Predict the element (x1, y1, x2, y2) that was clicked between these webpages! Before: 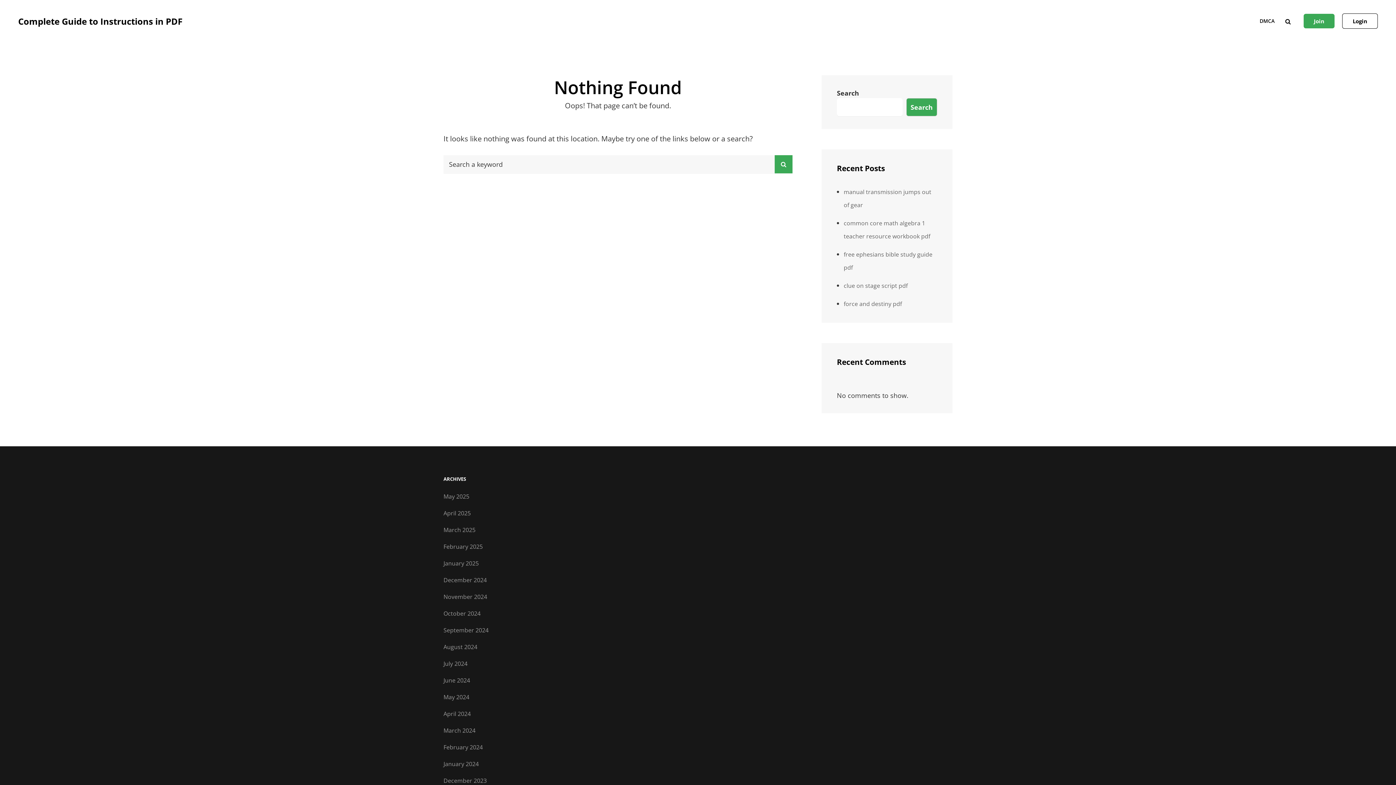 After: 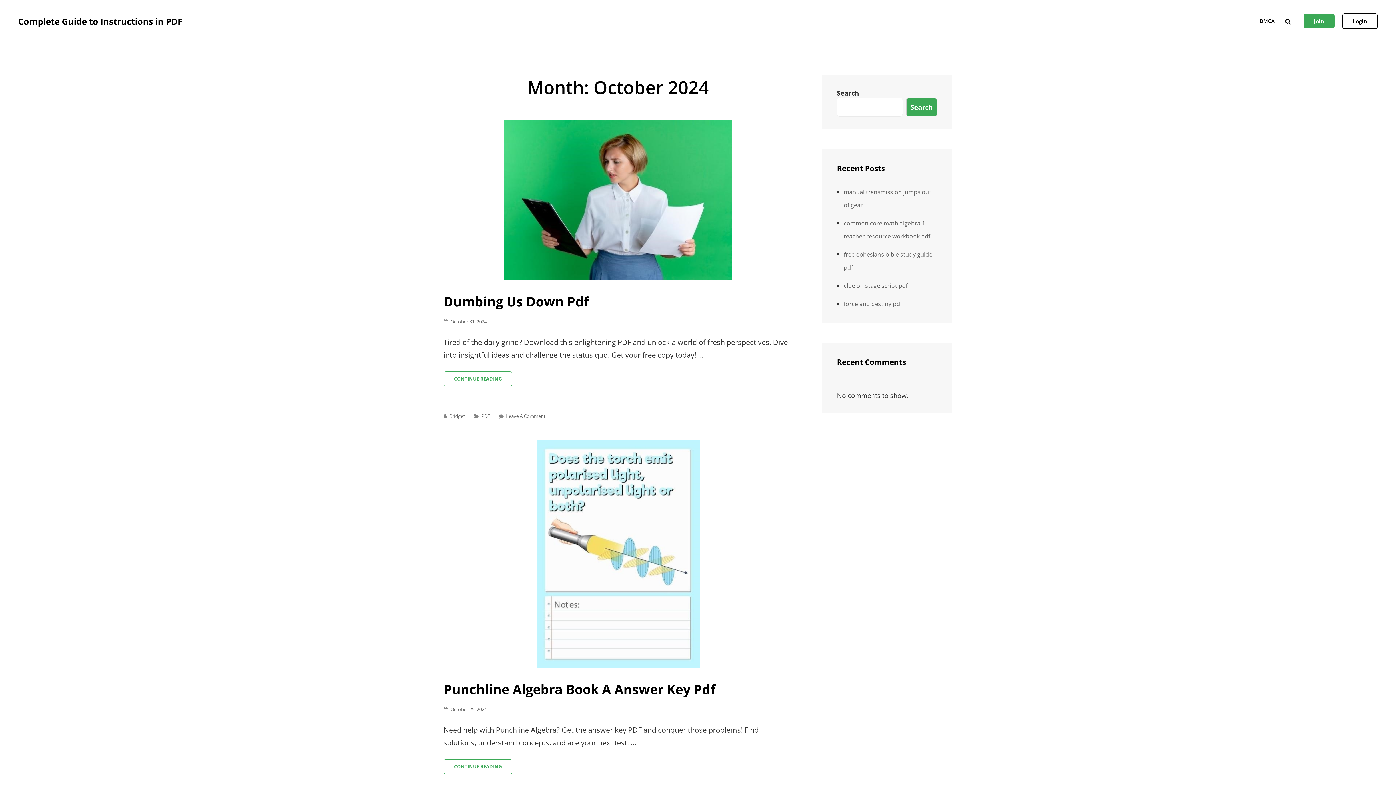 Action: bbox: (443, 609, 480, 617) label: October 2024